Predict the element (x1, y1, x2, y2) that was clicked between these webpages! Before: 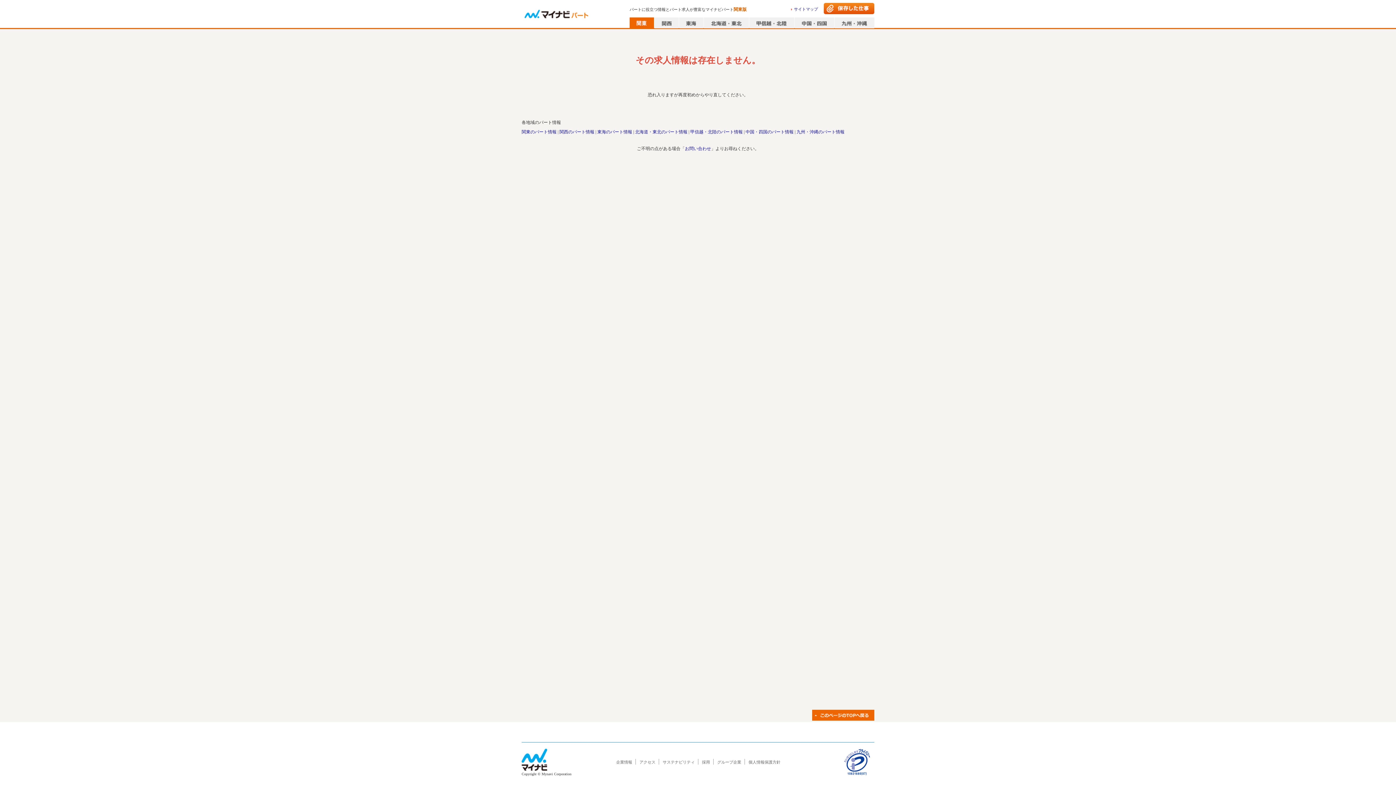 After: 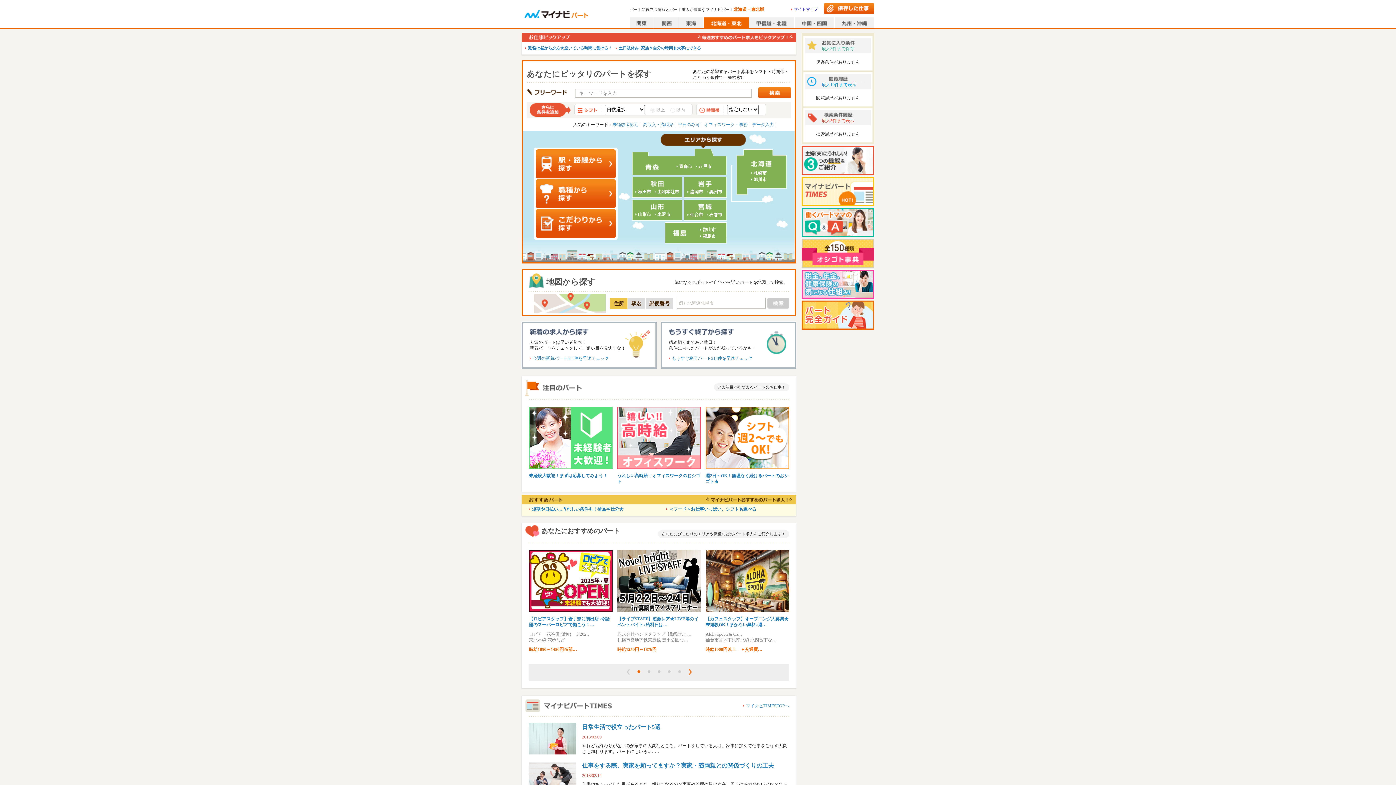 Action: bbox: (704, 17, 749, 28)